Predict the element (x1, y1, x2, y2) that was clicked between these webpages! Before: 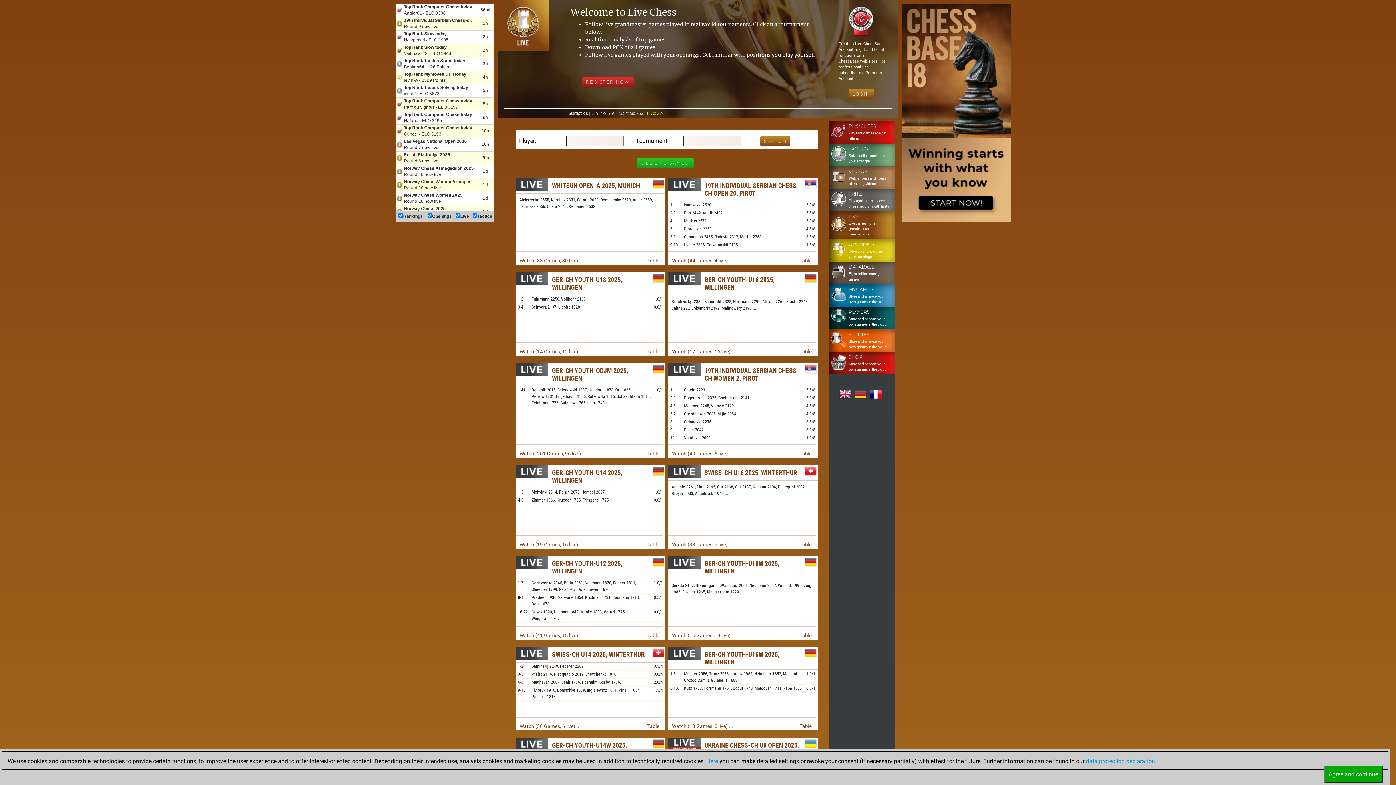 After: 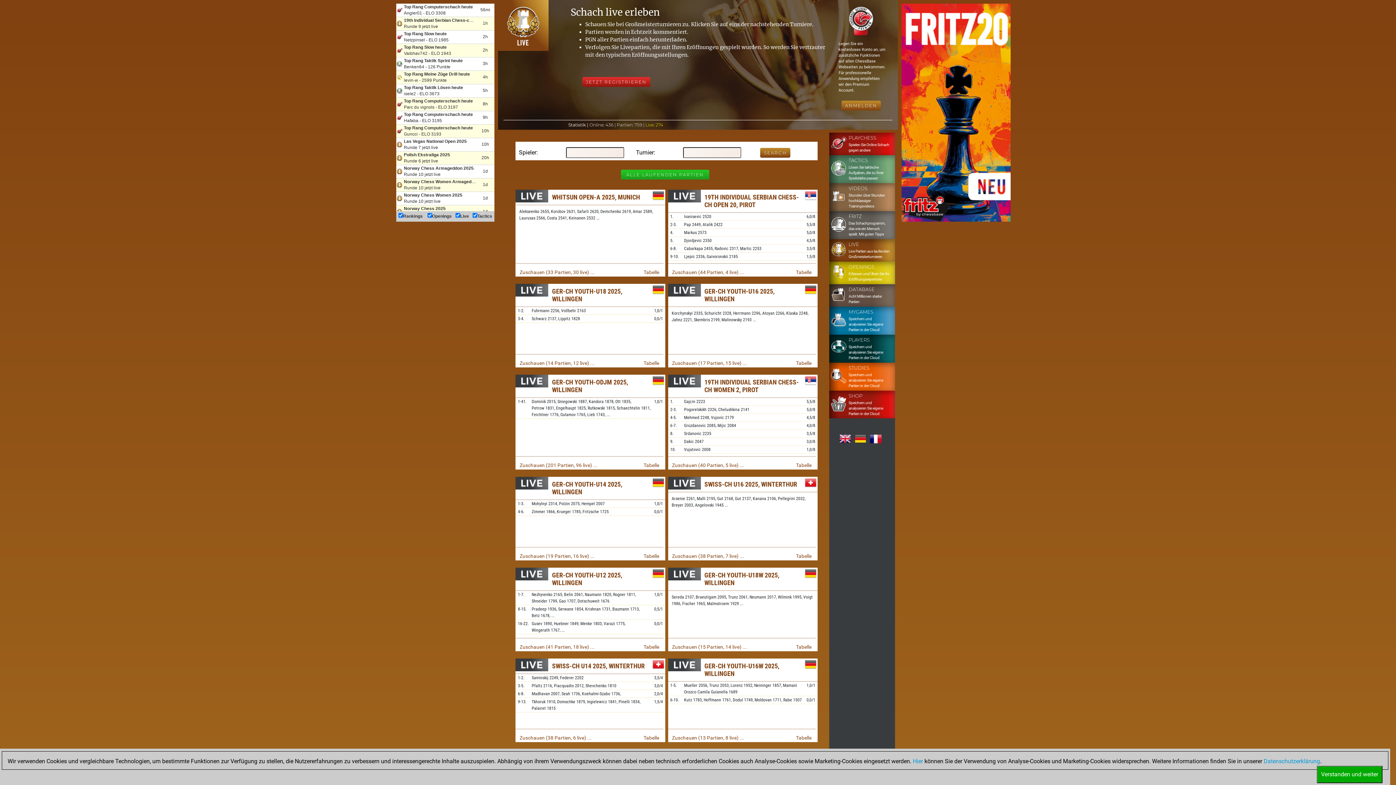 Action: bbox: (829, 212, 892, 237) label: 	LIVE
Live games from grandmaster tournaments